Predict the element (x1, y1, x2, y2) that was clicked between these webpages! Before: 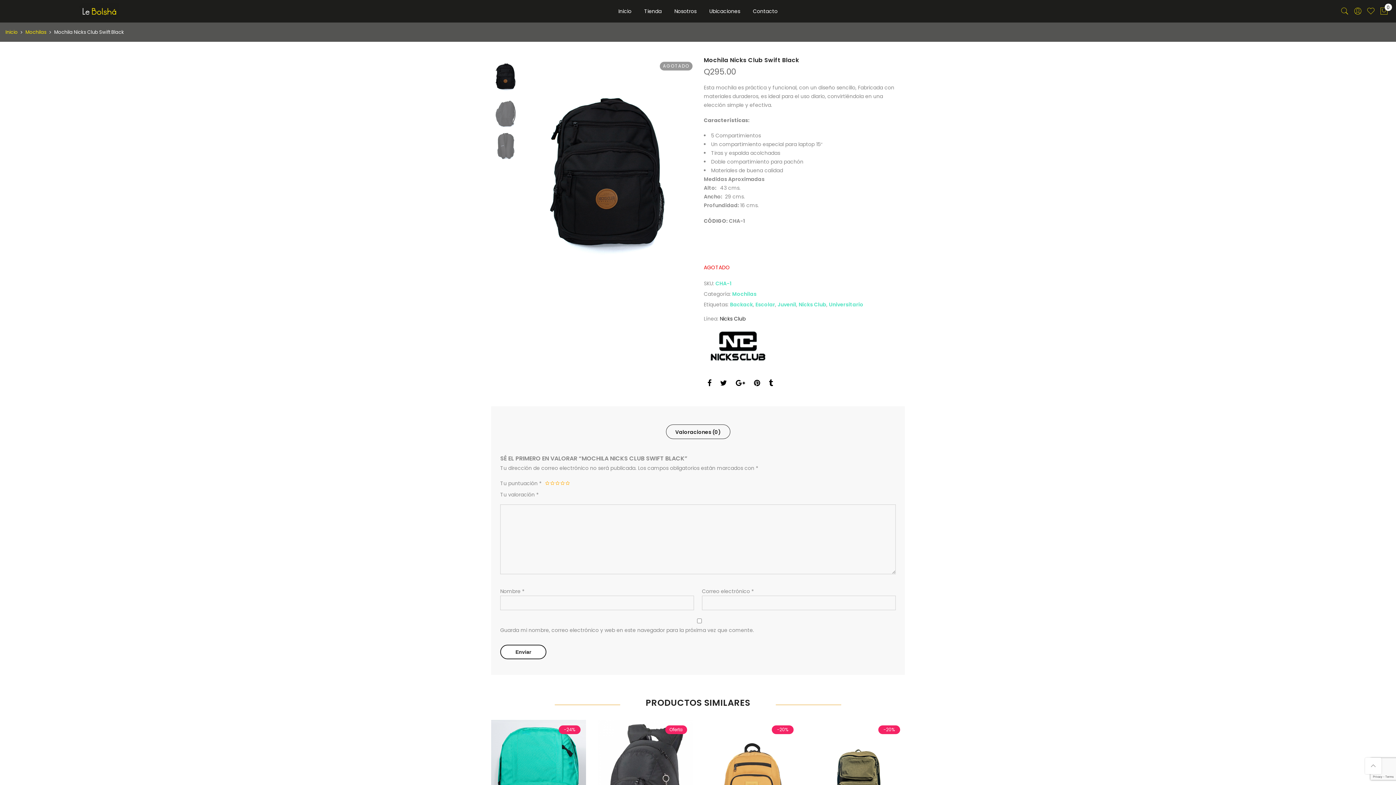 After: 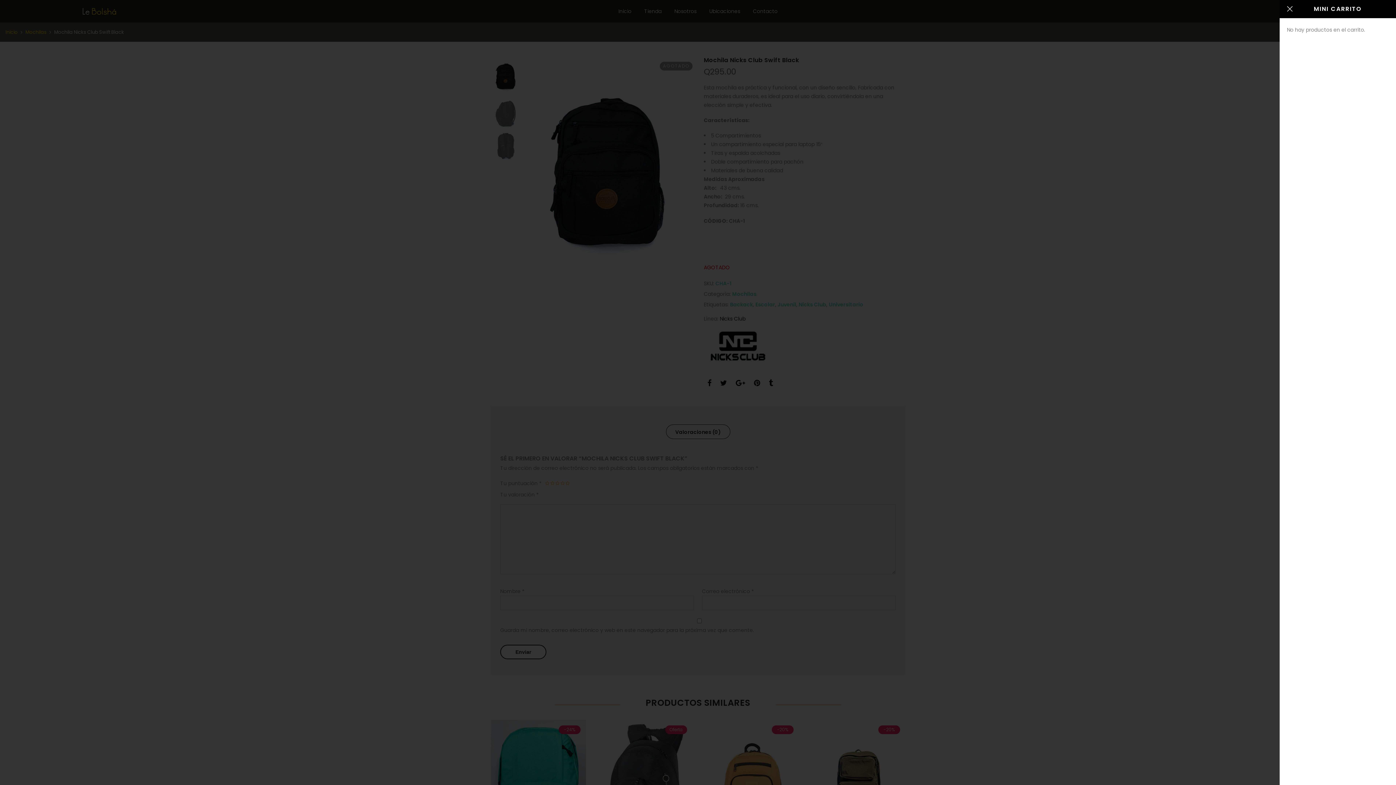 Action: label: 0 bbox: (1379, 3, 1388, 18)